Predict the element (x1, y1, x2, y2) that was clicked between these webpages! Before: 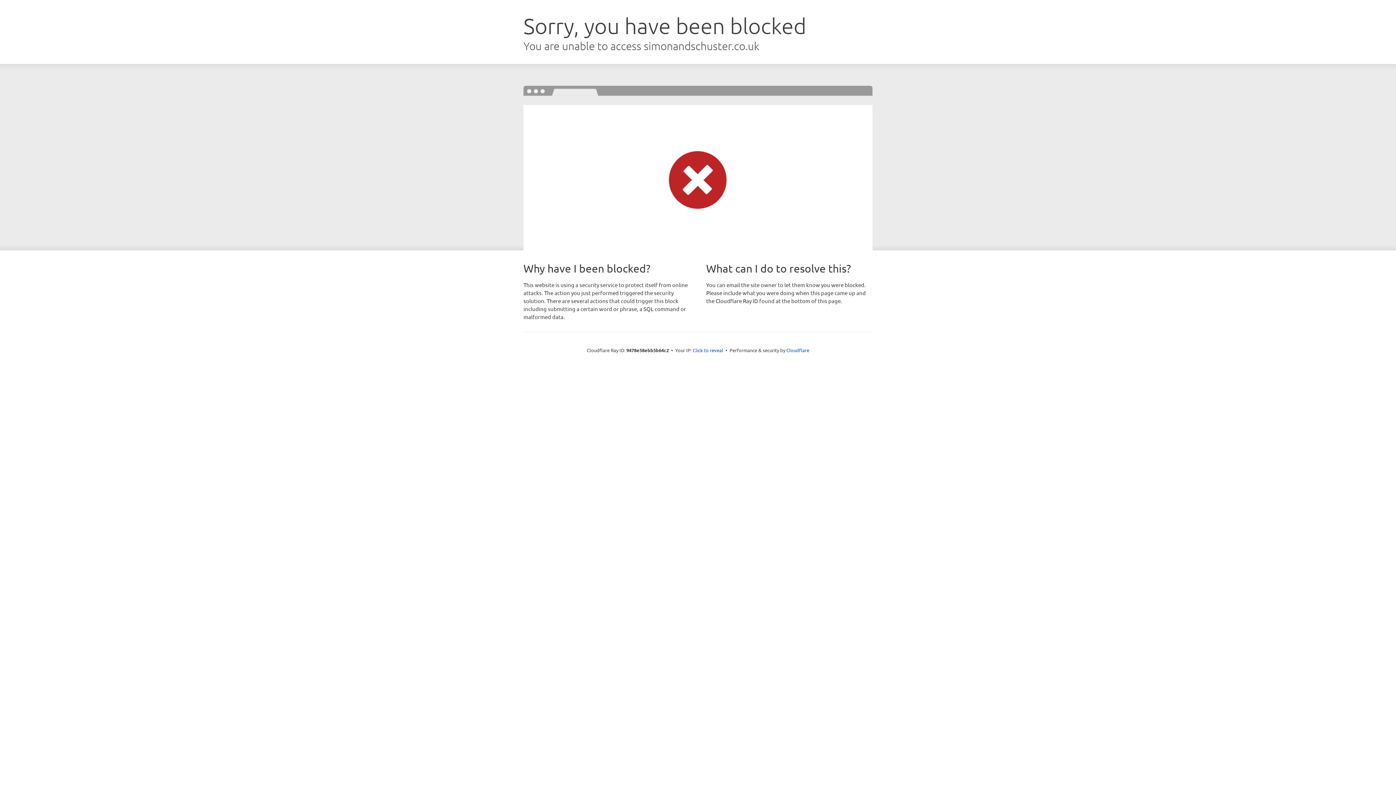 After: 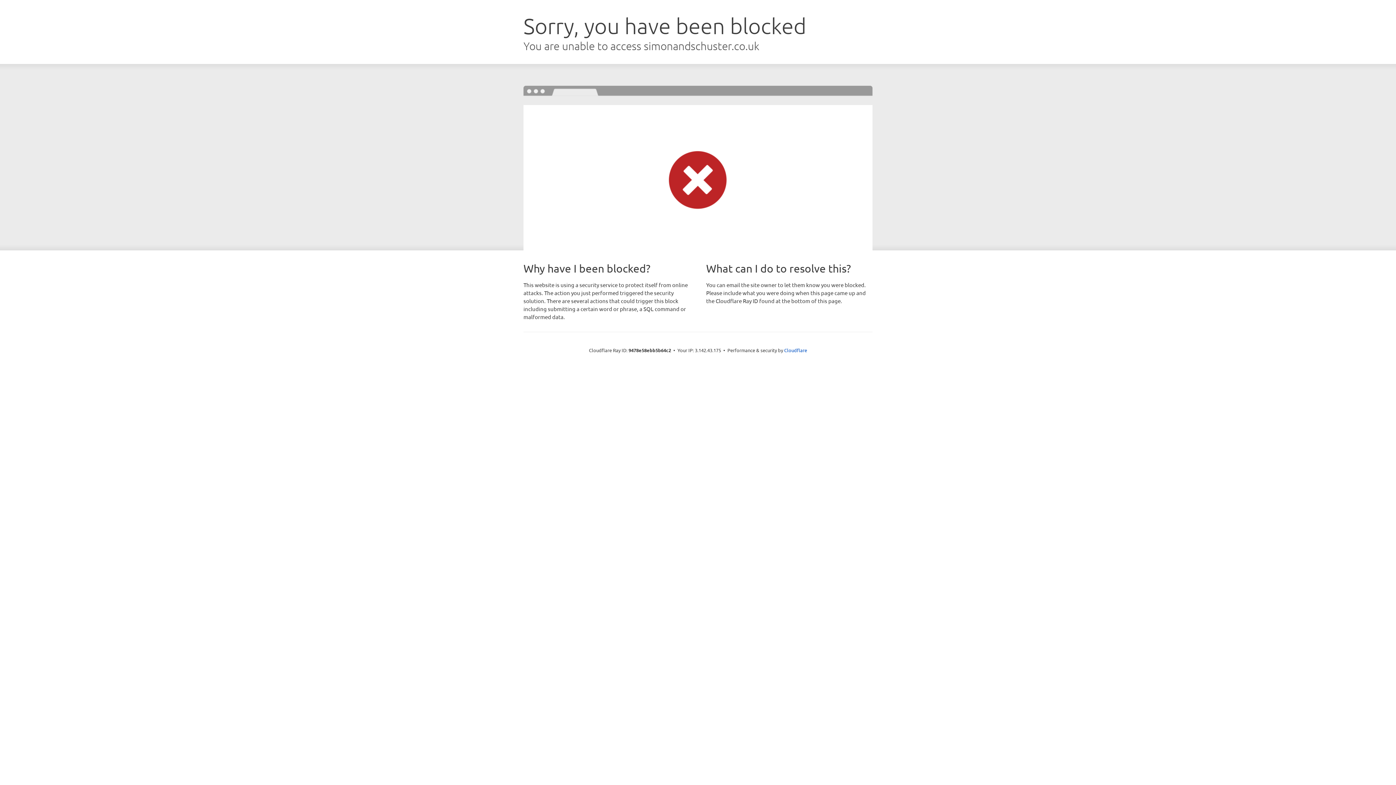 Action: bbox: (692, 346, 723, 353) label: Click to reveal